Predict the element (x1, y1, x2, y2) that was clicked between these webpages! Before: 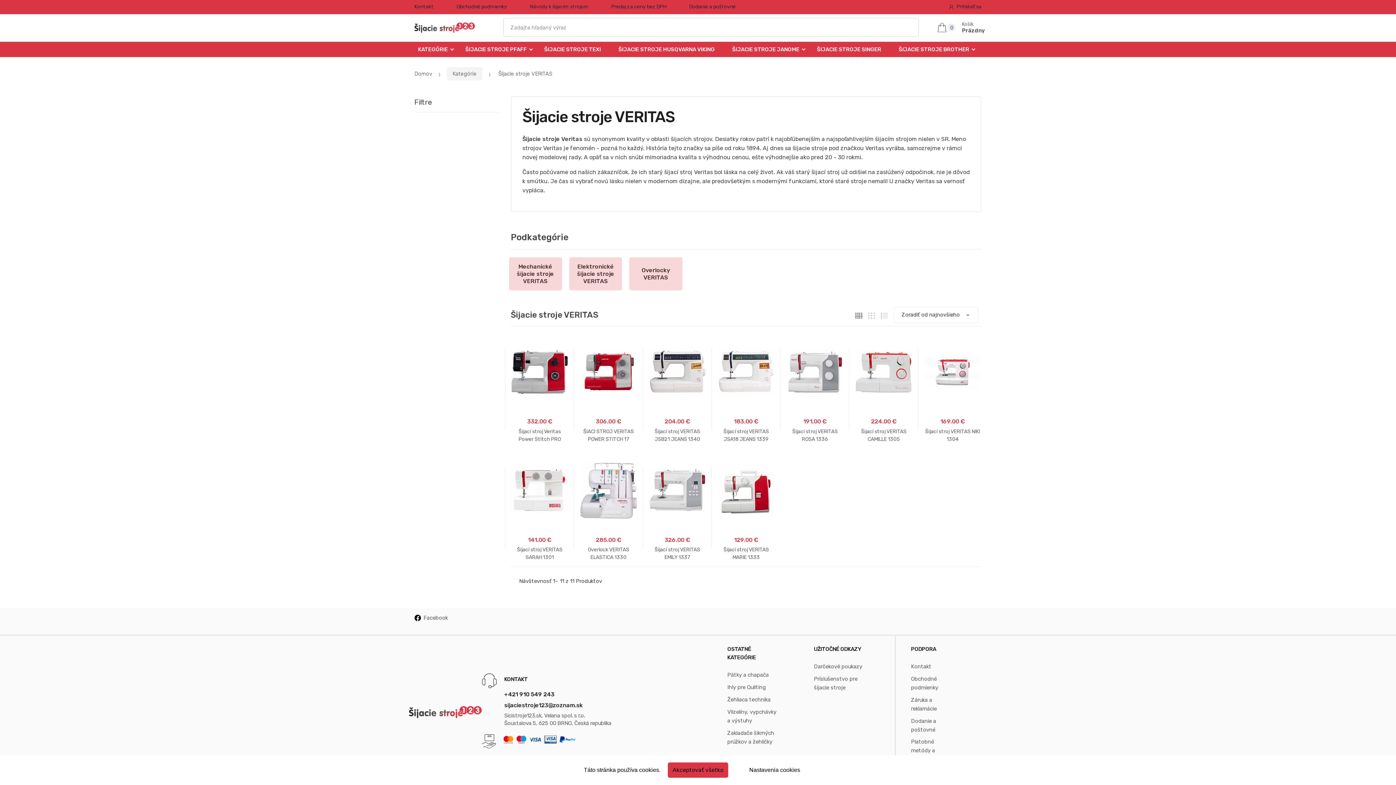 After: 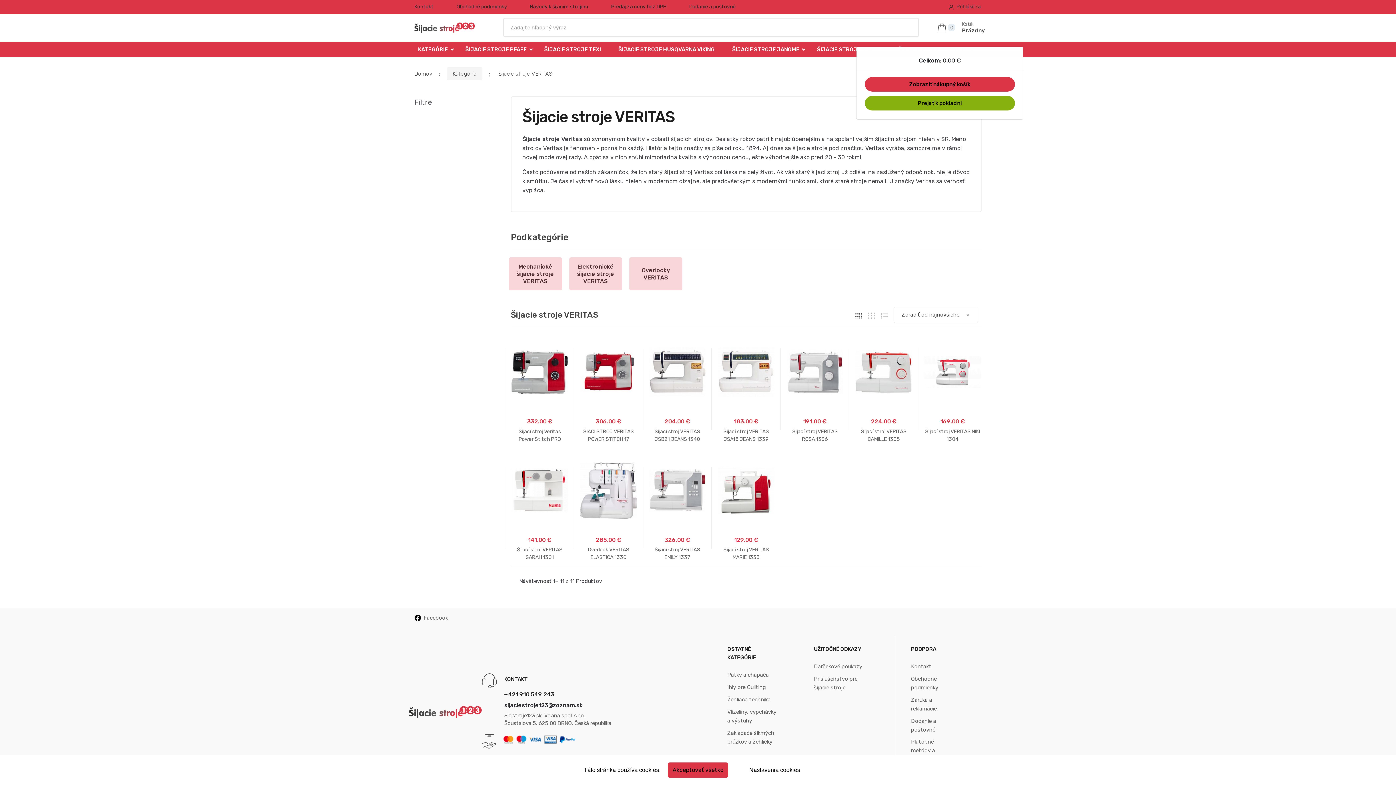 Action: label: 0
Košík
Prázdny bbox: (937, 21, 981, 33)